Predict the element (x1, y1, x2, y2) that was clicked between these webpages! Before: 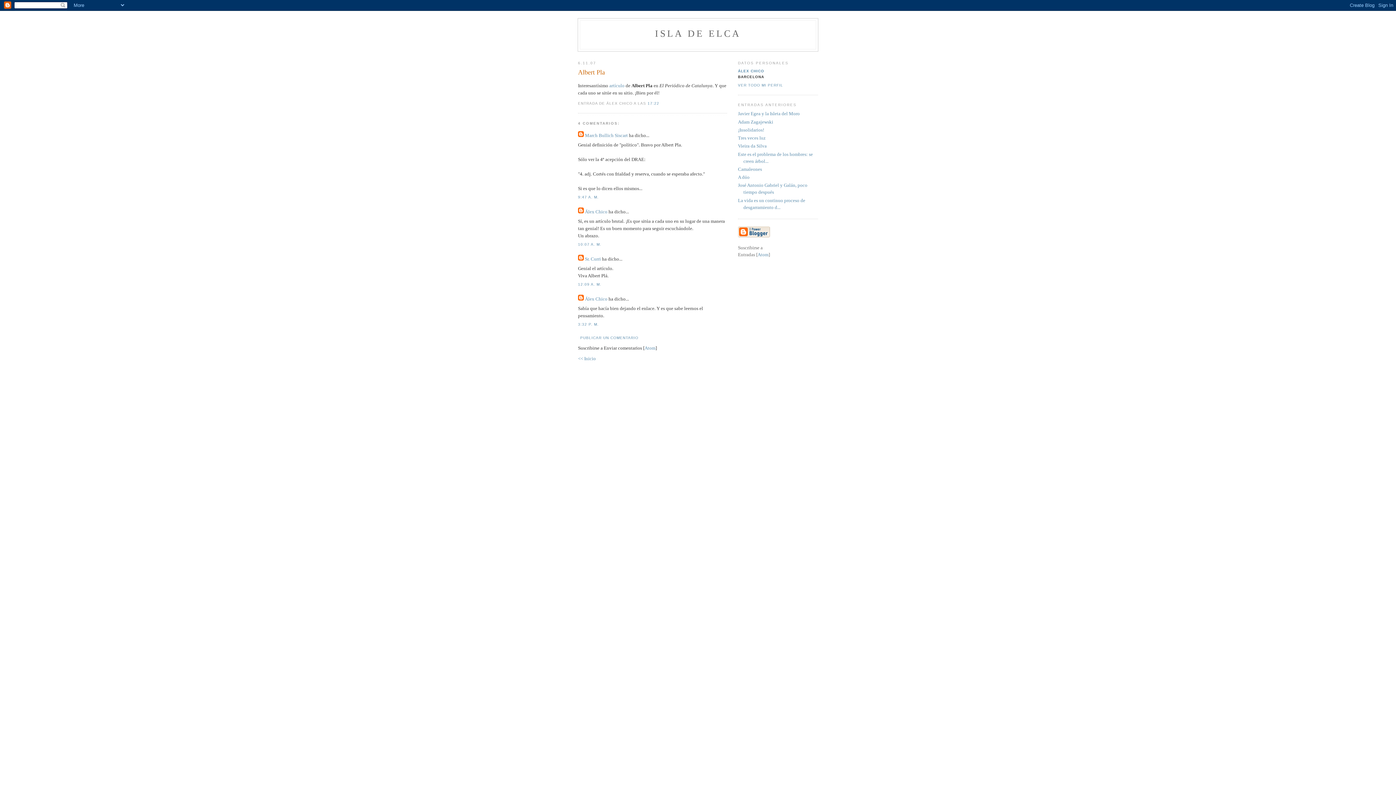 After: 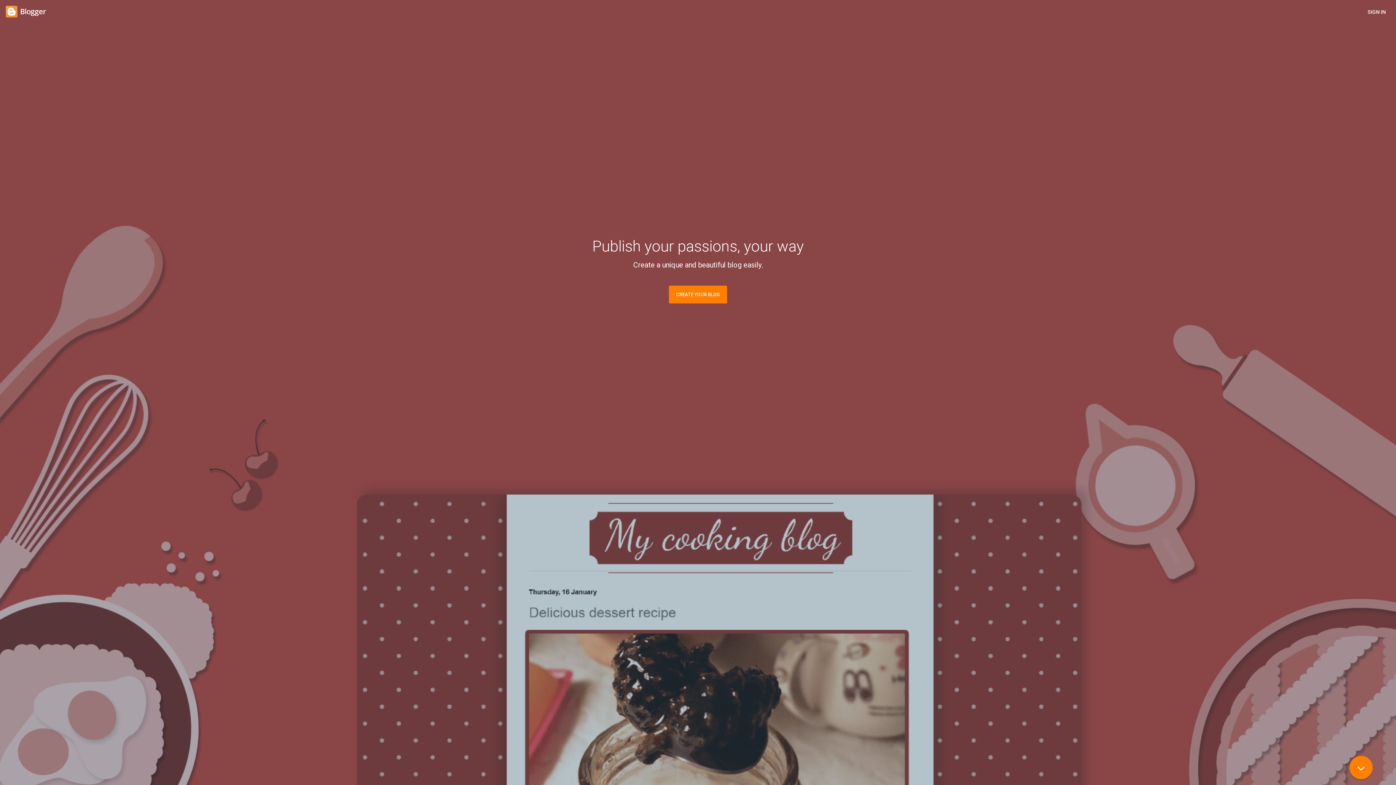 Action: bbox: (738, 233, 770, 238)